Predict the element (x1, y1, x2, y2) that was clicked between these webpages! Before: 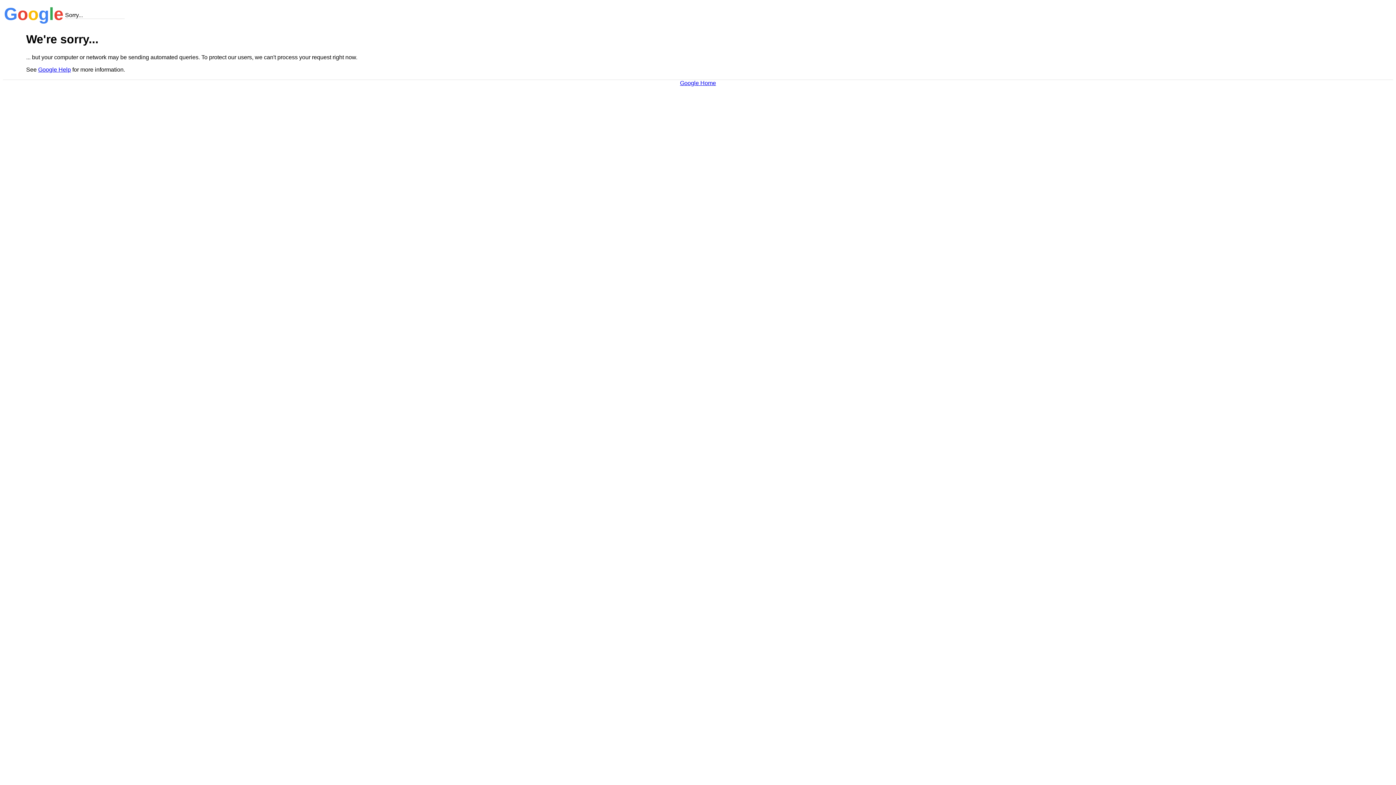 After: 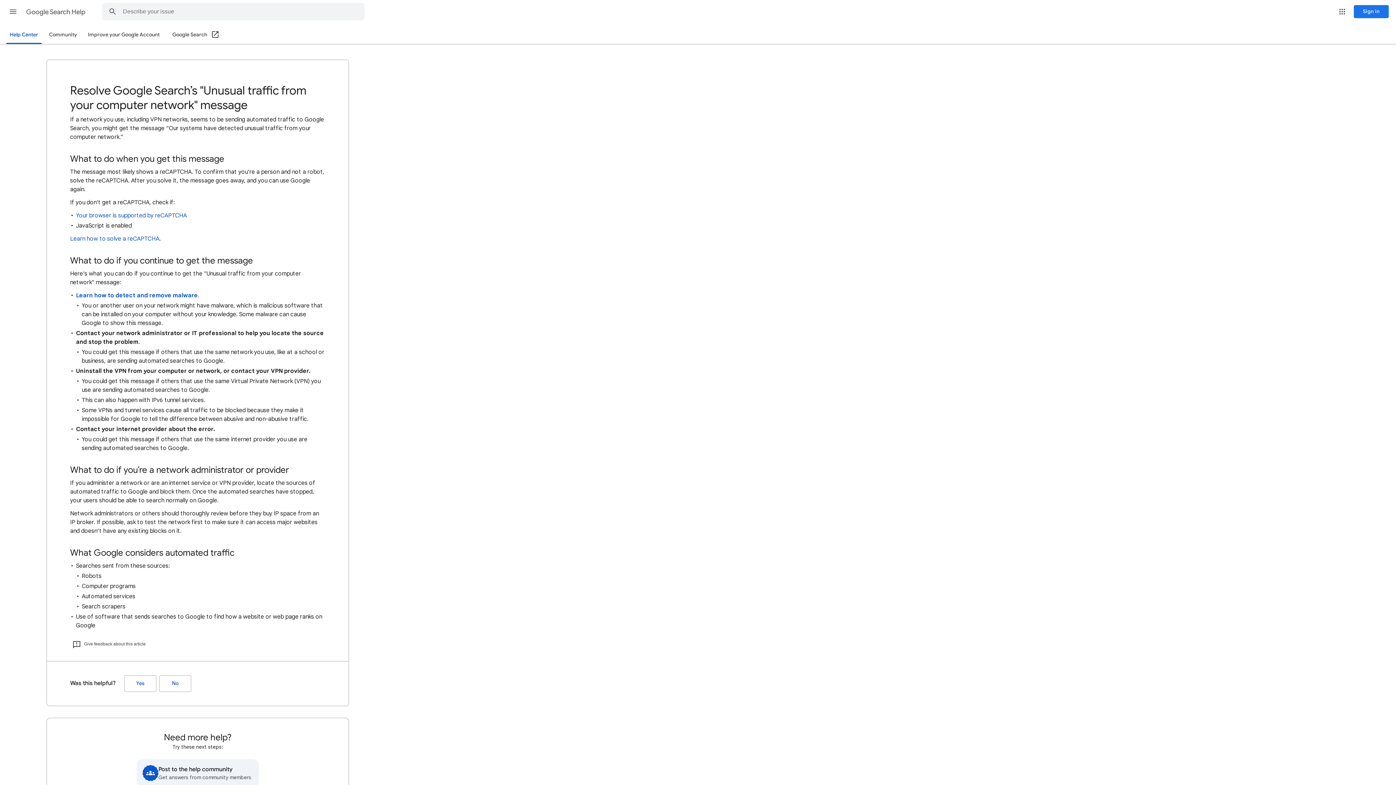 Action: label: Google Help bbox: (38, 66, 70, 72)